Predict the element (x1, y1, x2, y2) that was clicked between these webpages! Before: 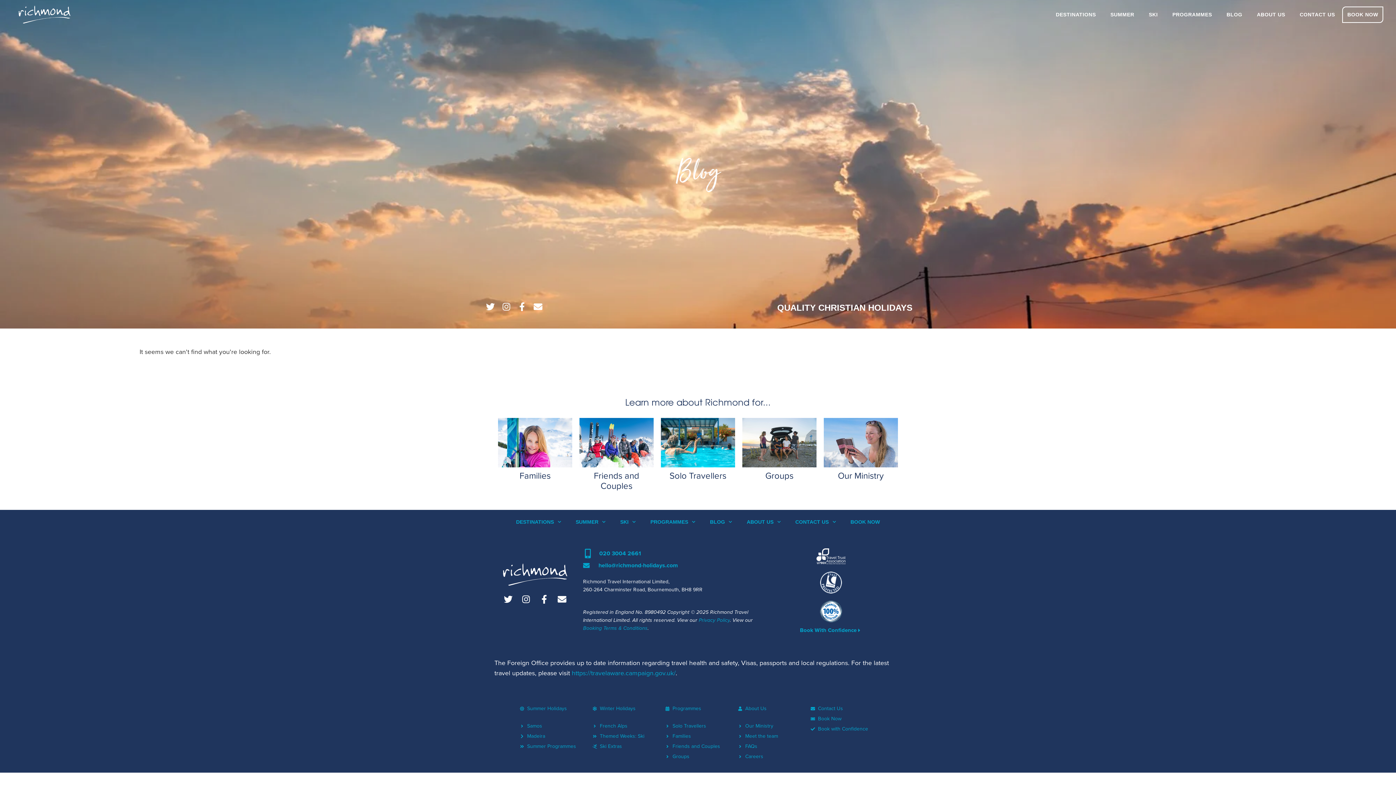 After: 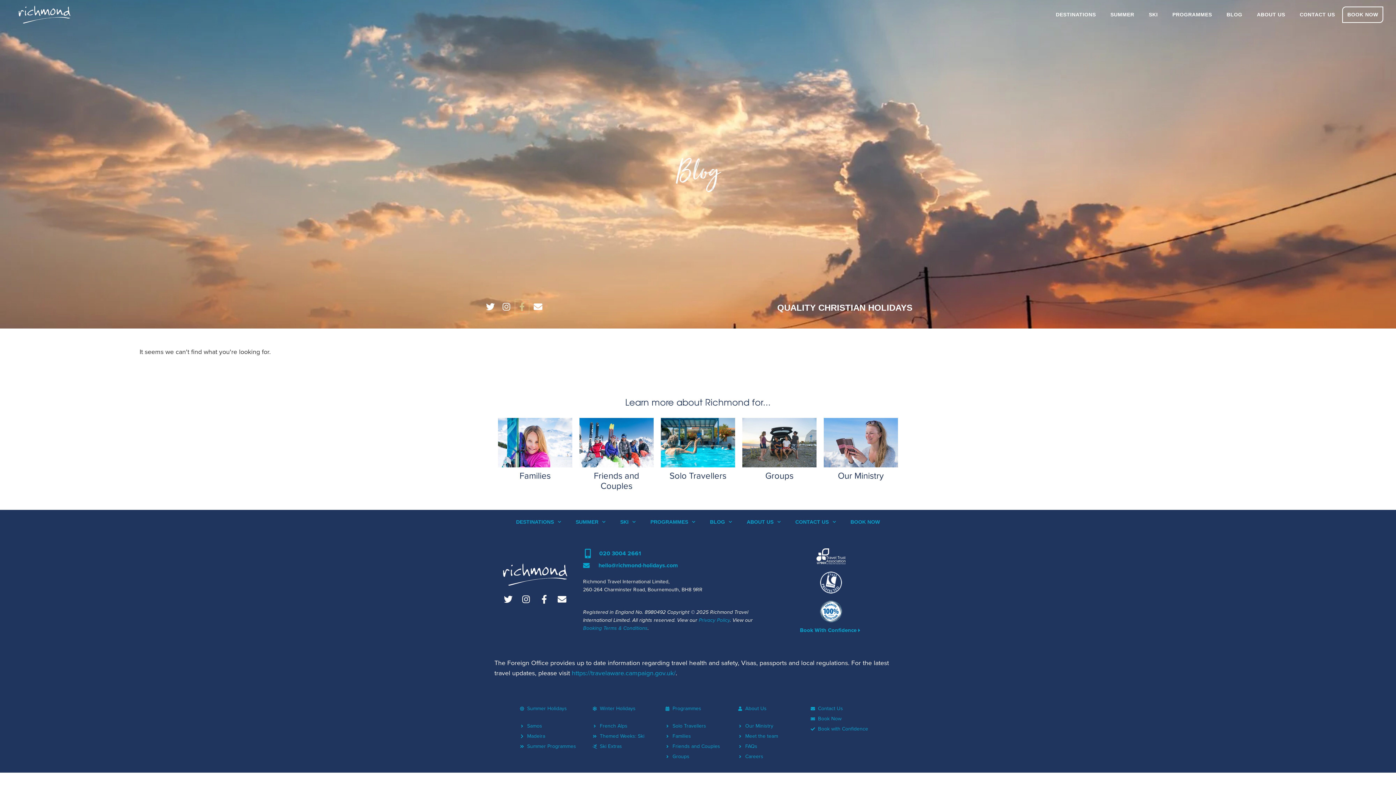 Action: label: Facebook-f bbox: (515, 299, 529, 313)